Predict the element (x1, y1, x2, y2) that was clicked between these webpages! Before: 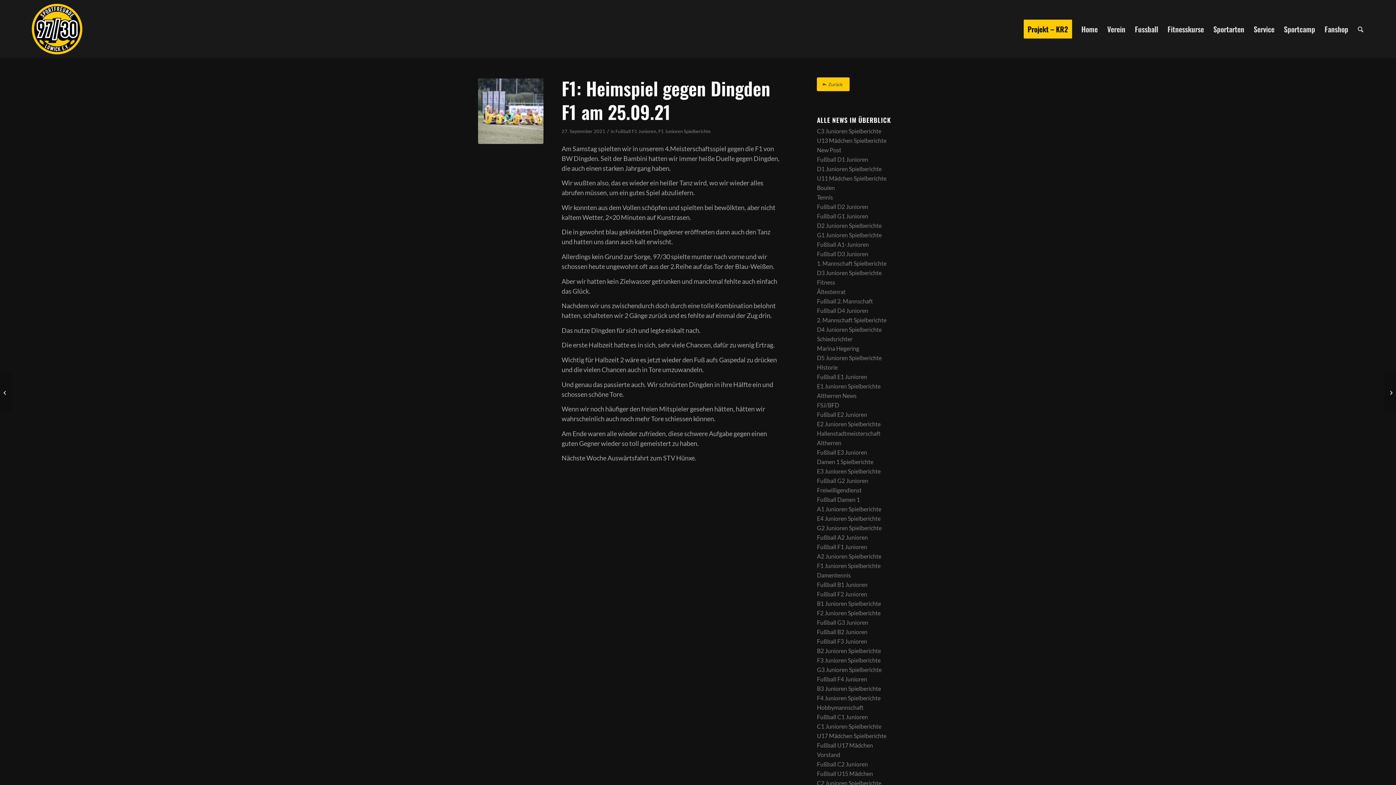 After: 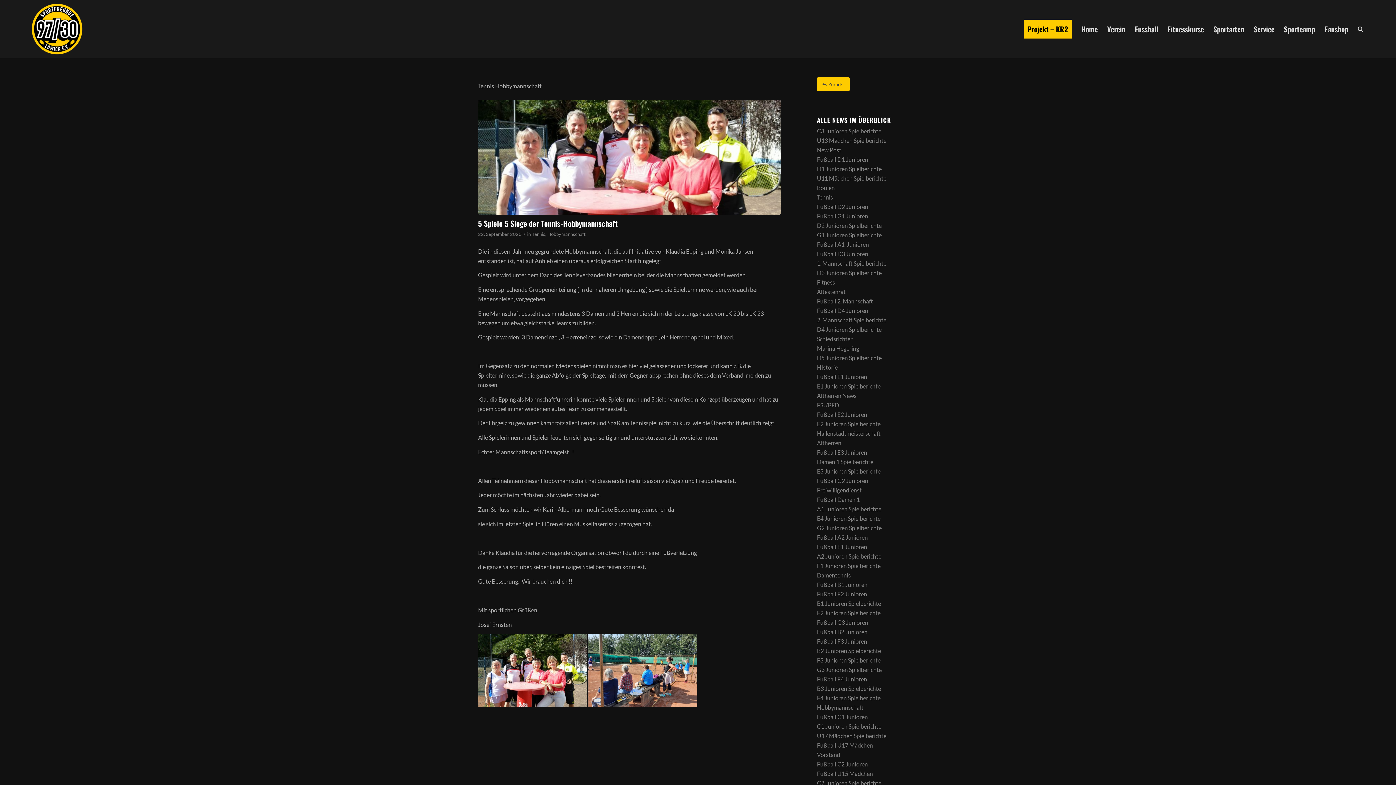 Action: label: Hobbymannschaft bbox: (817, 704, 863, 711)